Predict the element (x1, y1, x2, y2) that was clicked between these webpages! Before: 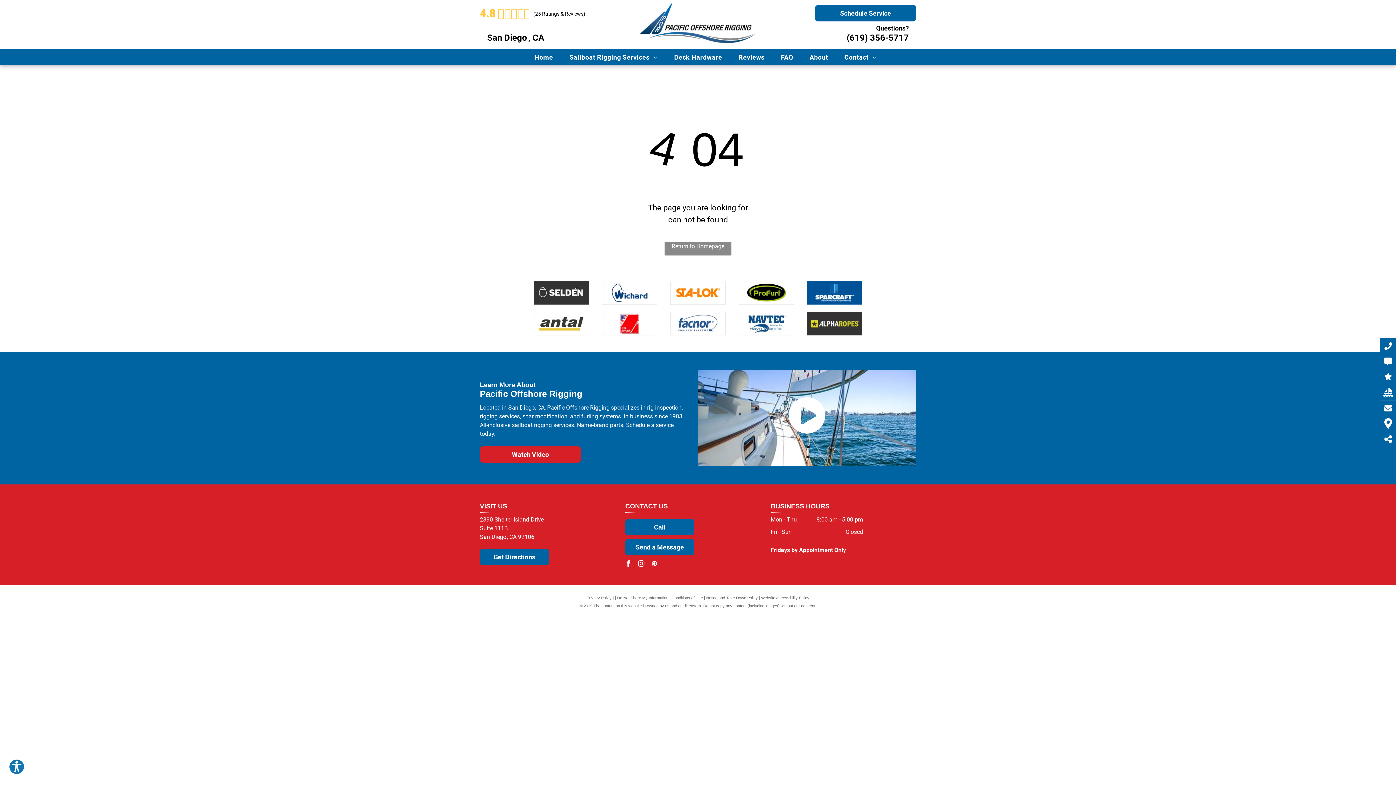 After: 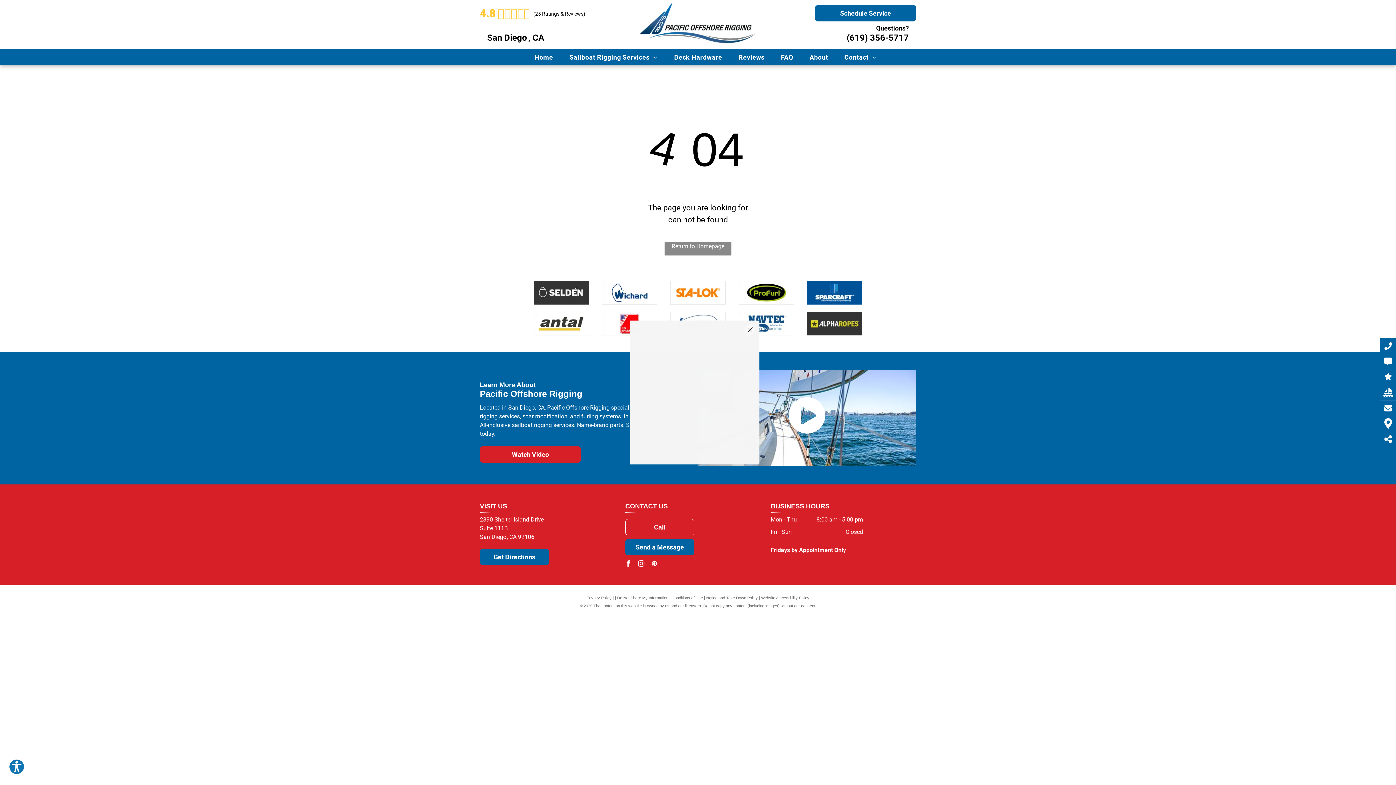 Action: label: Call bbox: (625, 519, 694, 535)